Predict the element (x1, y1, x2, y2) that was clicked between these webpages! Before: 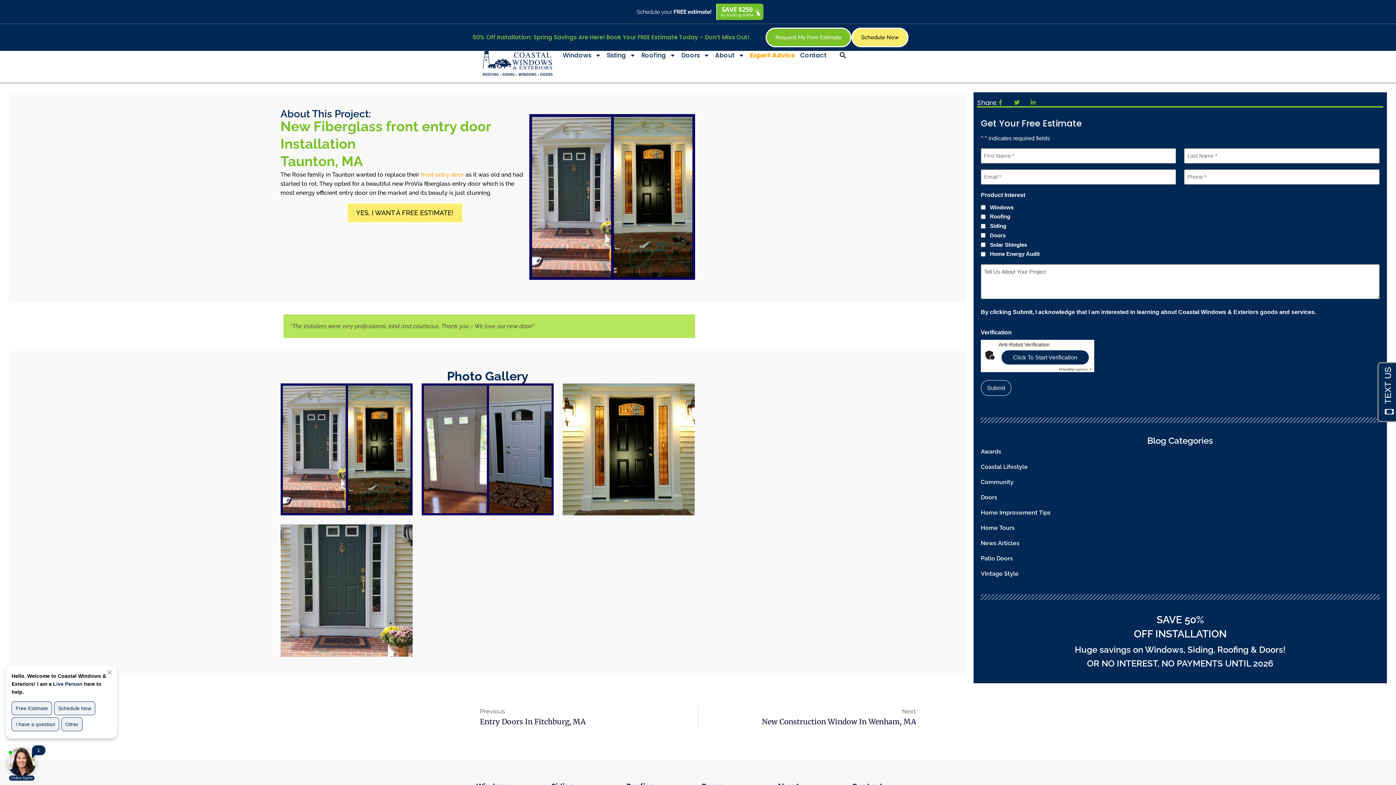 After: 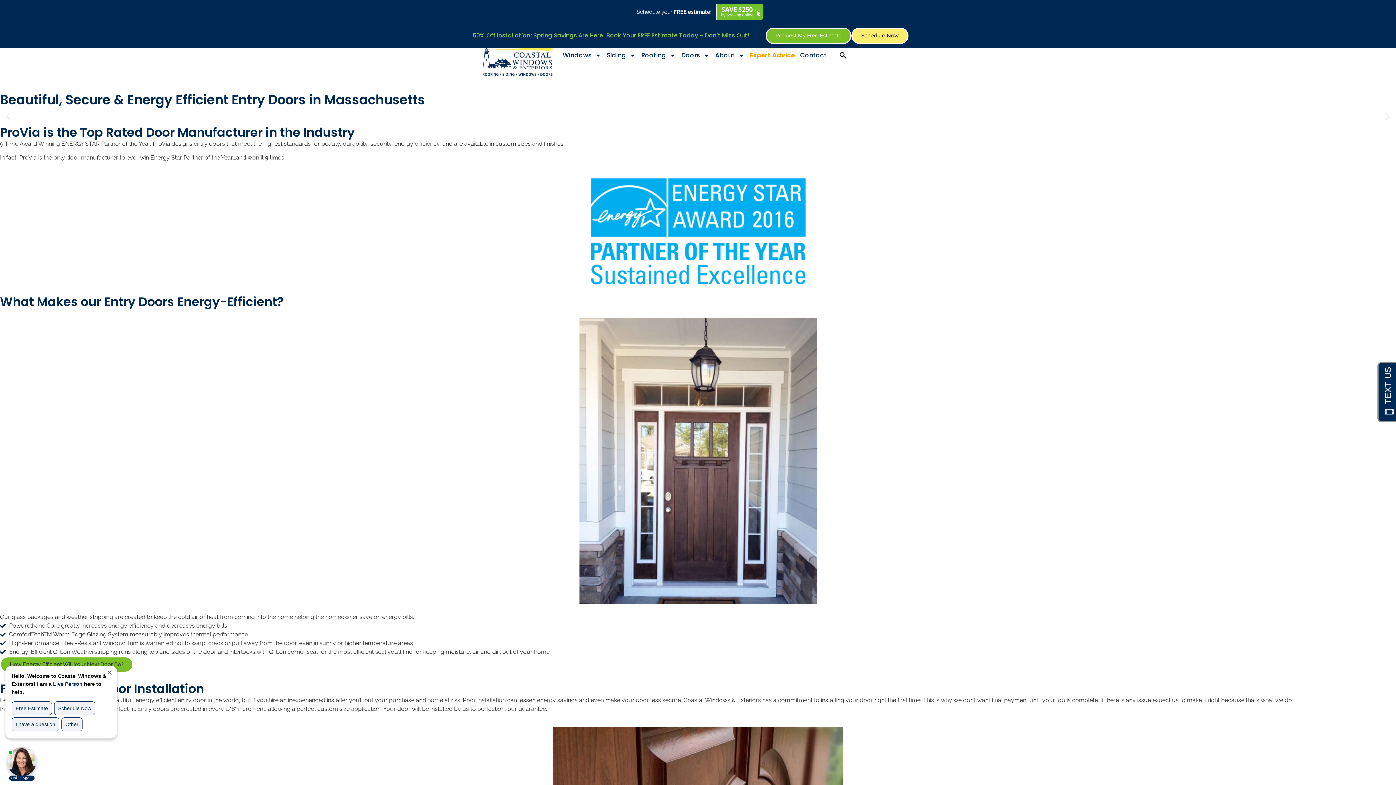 Action: label: front entry door bbox: (420, 171, 464, 178)